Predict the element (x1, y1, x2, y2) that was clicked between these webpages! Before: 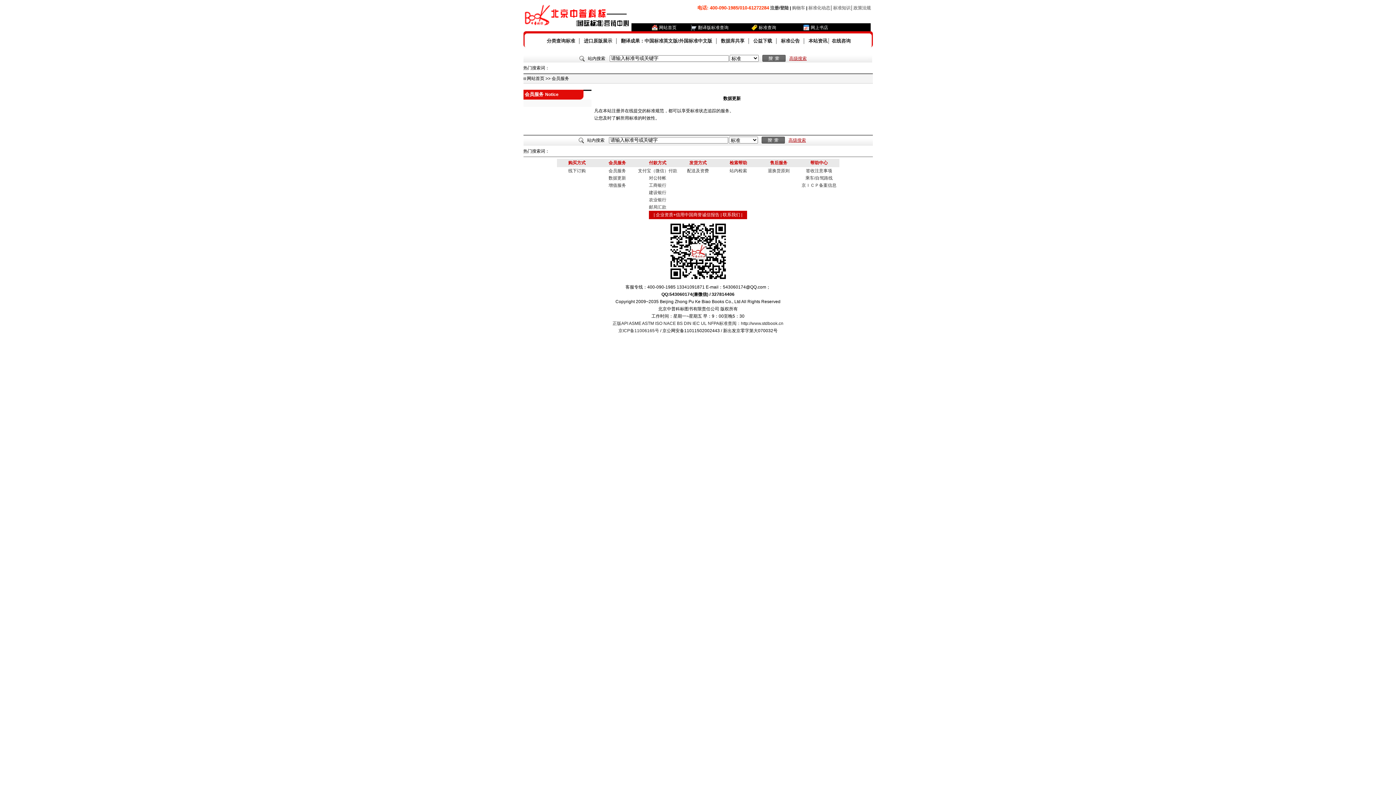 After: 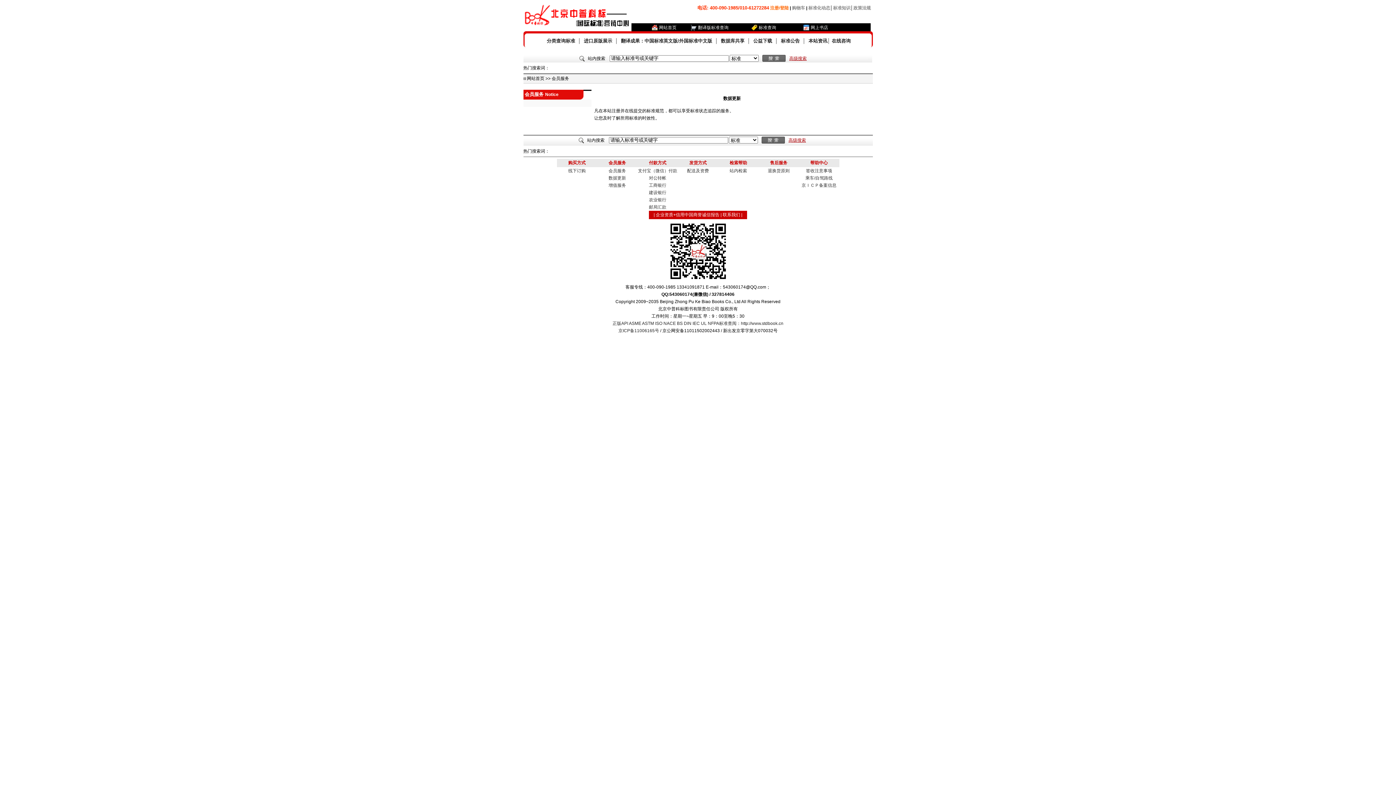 Action: label: 注册/登陆 bbox: (770, 5, 788, 10)